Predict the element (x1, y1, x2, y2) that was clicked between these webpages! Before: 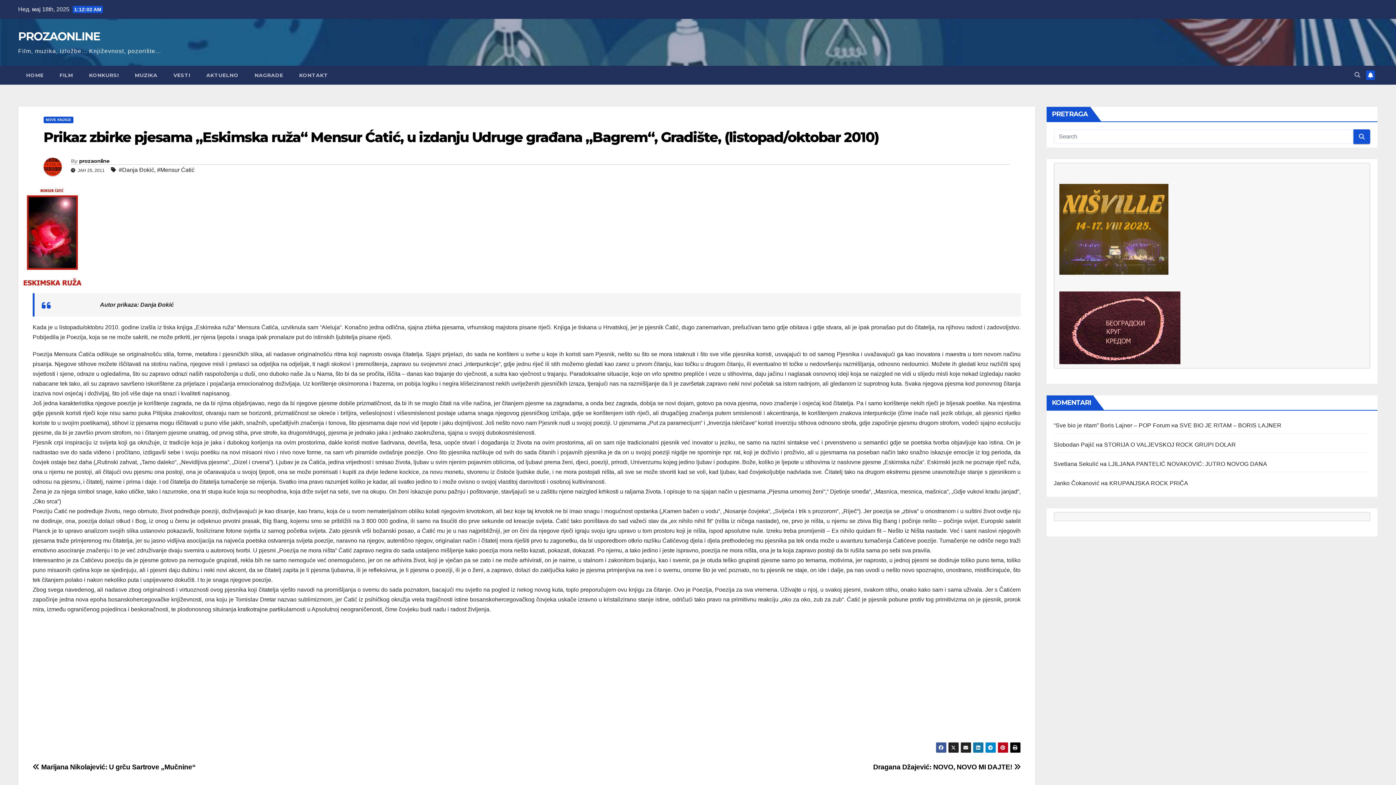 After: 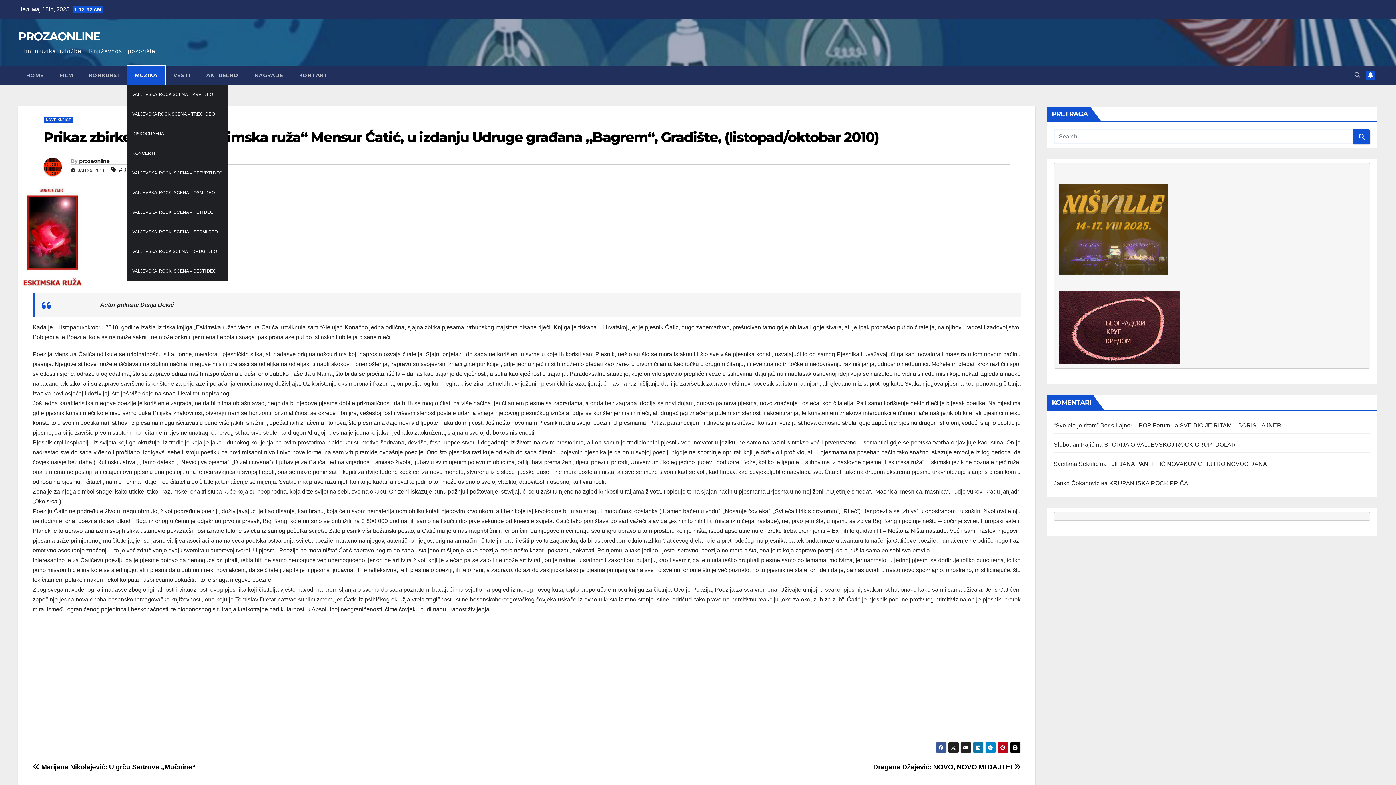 Action: bbox: (126, 65, 165, 84) label: MUZIKA